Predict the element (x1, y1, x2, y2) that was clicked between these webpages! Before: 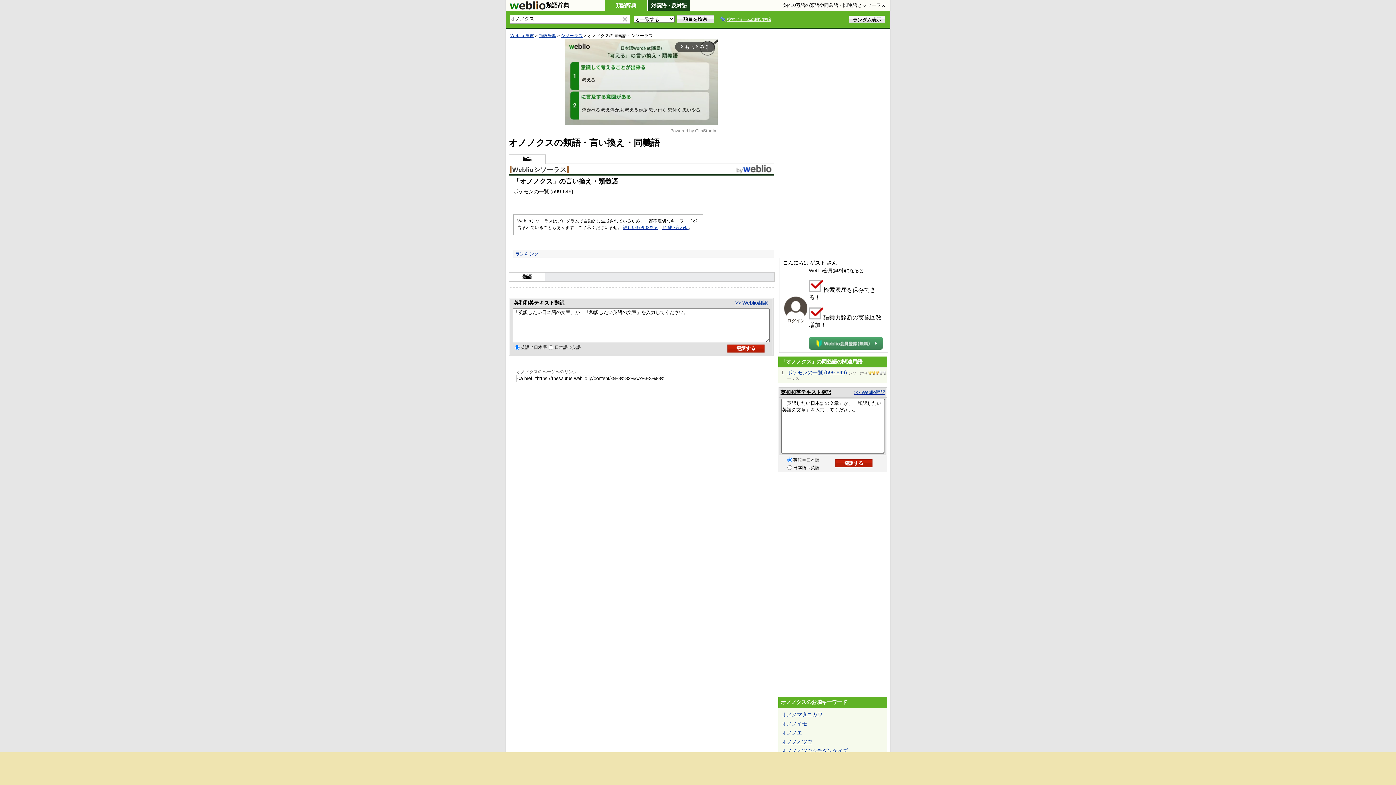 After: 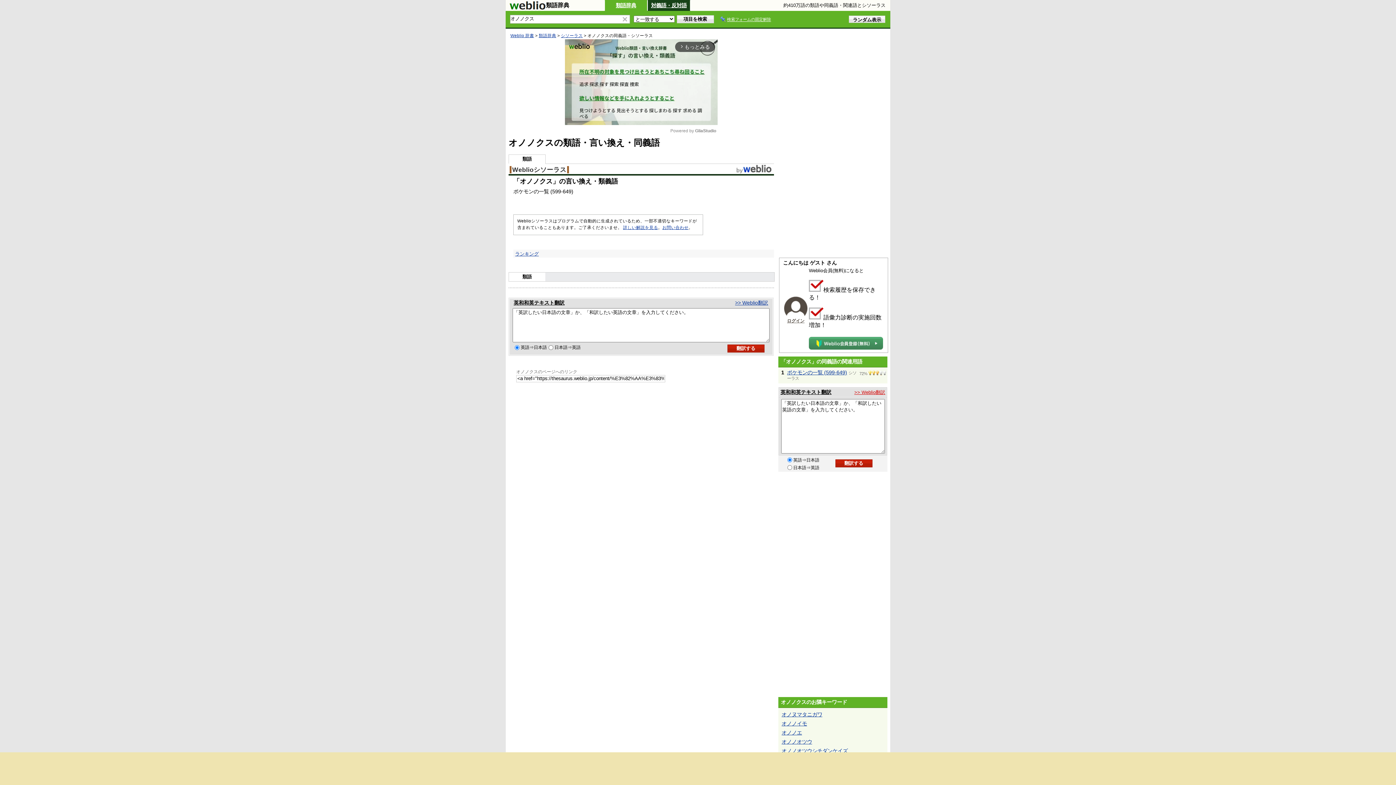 Action: label: >> Weblio翻訳 bbox: (854, 389, 885, 395)